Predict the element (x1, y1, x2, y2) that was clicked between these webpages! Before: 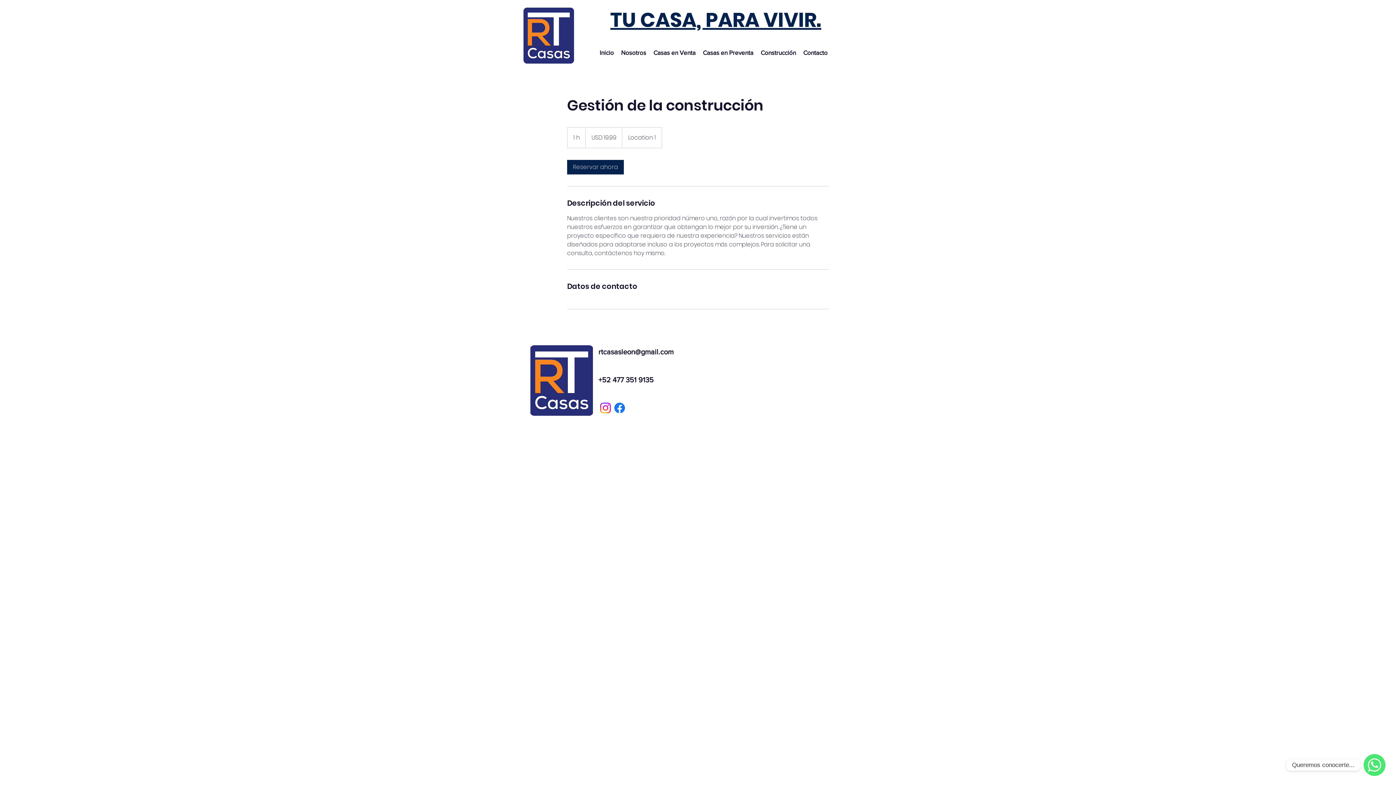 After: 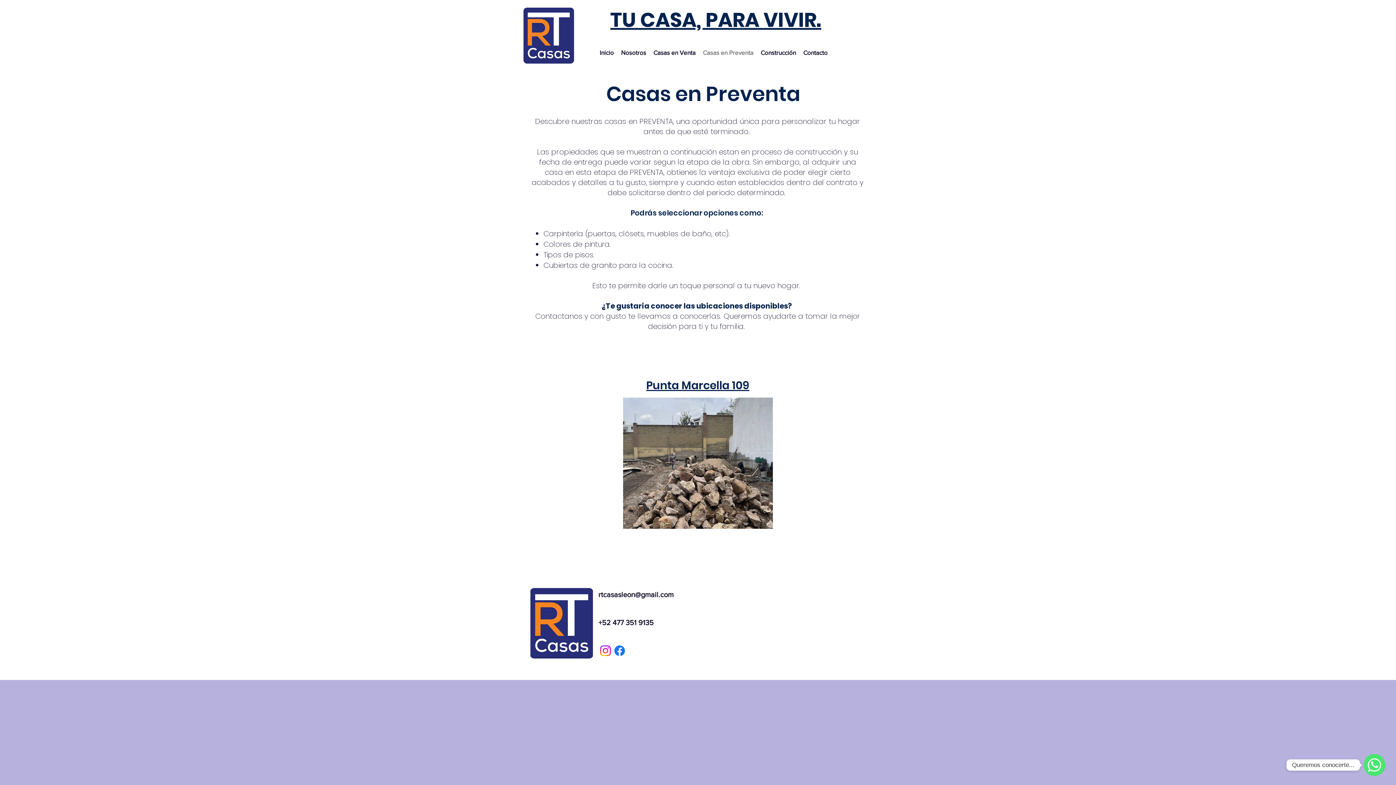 Action: bbox: (699, 47, 757, 58) label: Casas en Preventa